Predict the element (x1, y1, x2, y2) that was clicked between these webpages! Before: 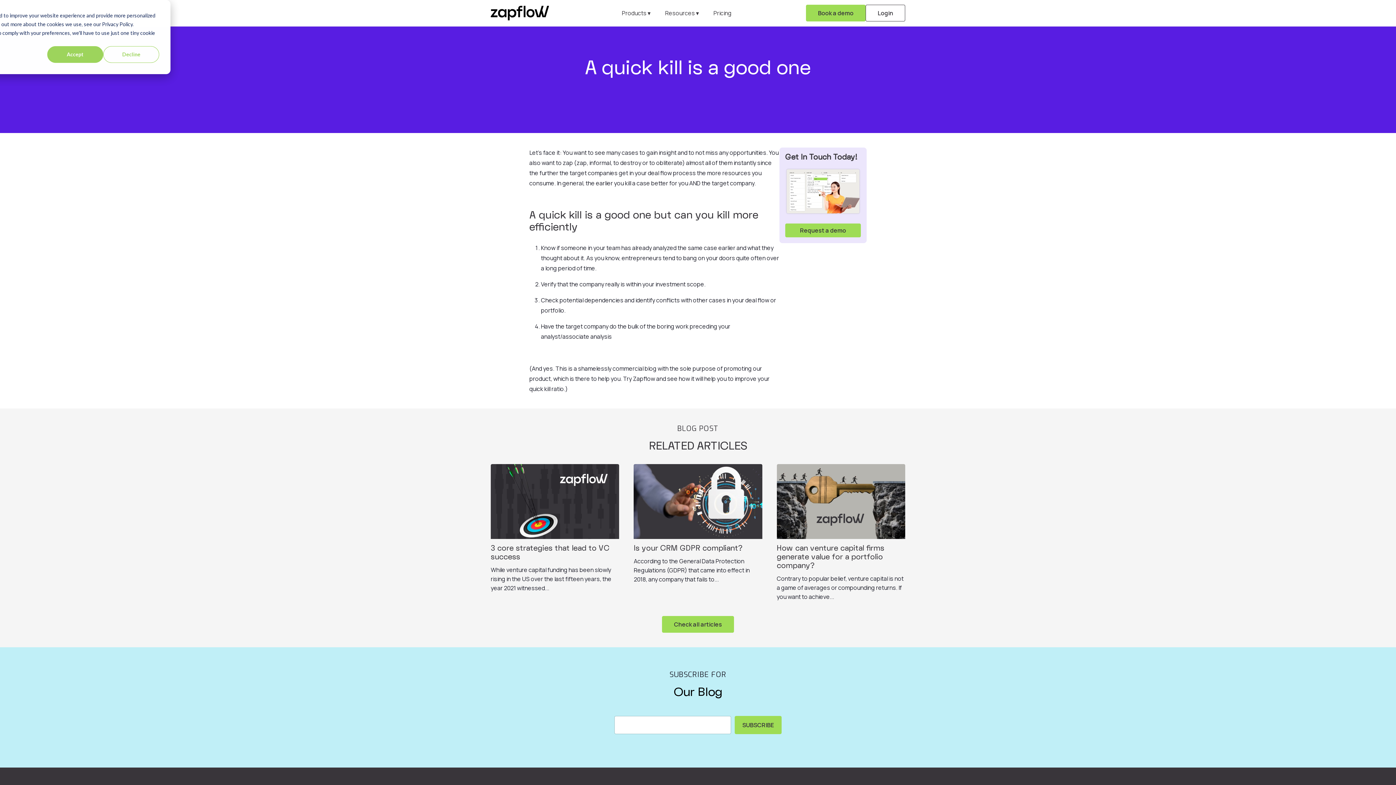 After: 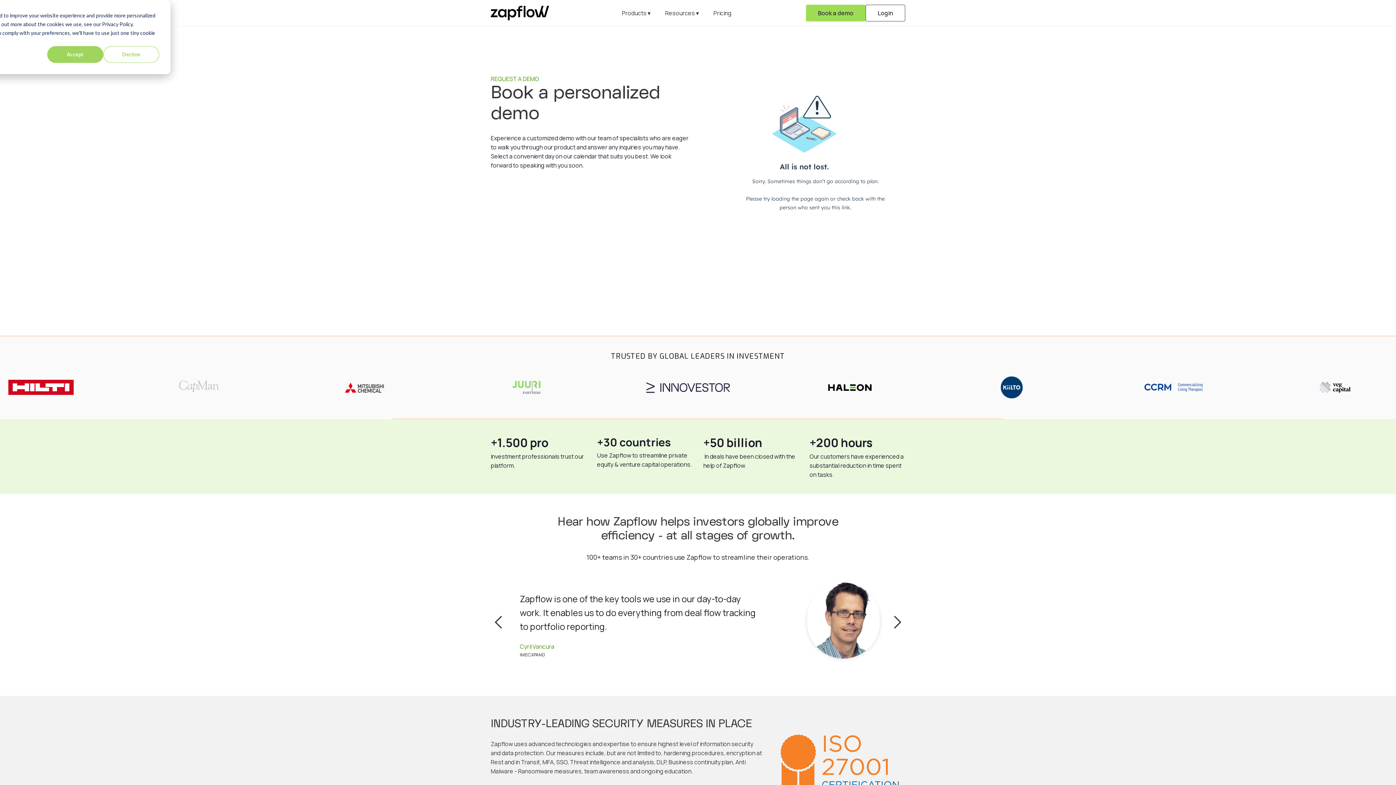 Action: bbox: (785, 223, 861, 237) label: Request a demo